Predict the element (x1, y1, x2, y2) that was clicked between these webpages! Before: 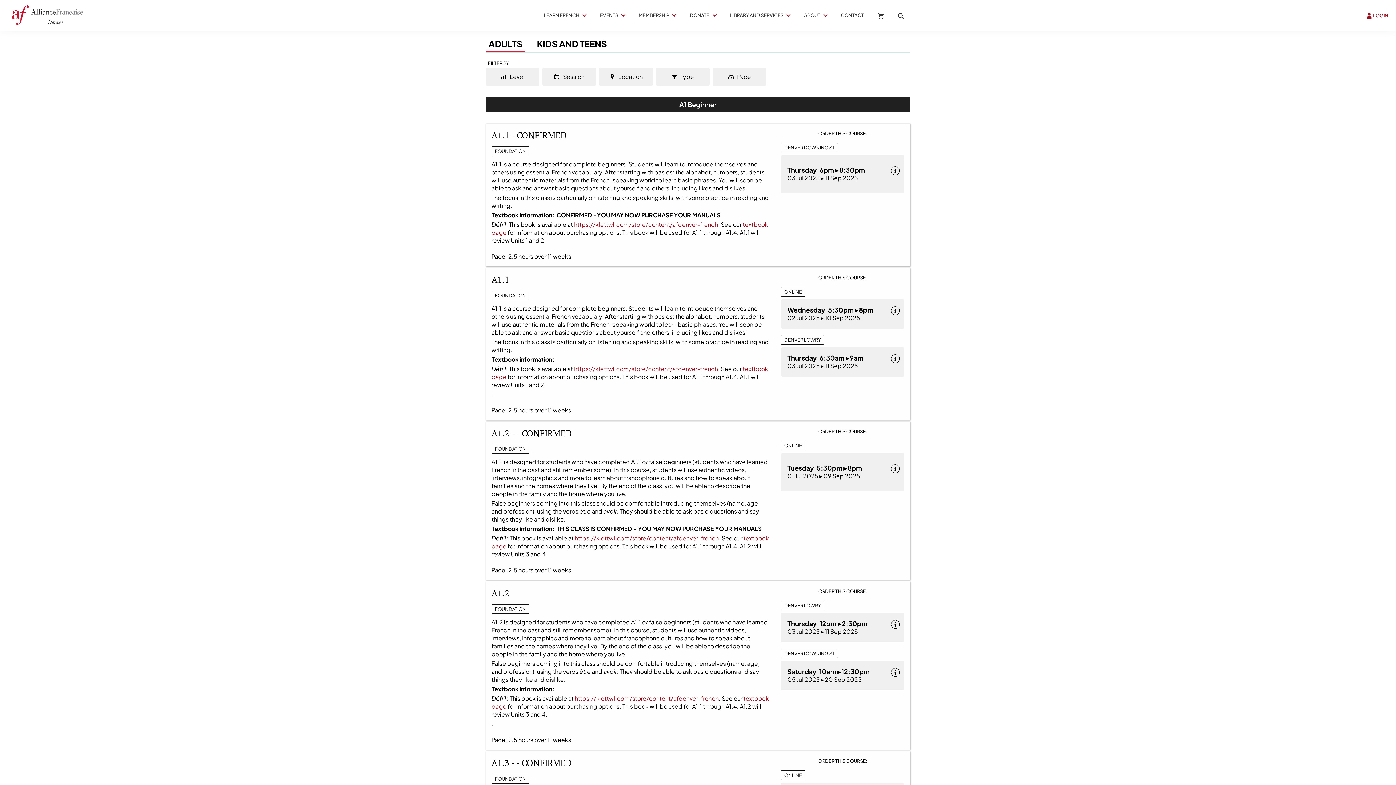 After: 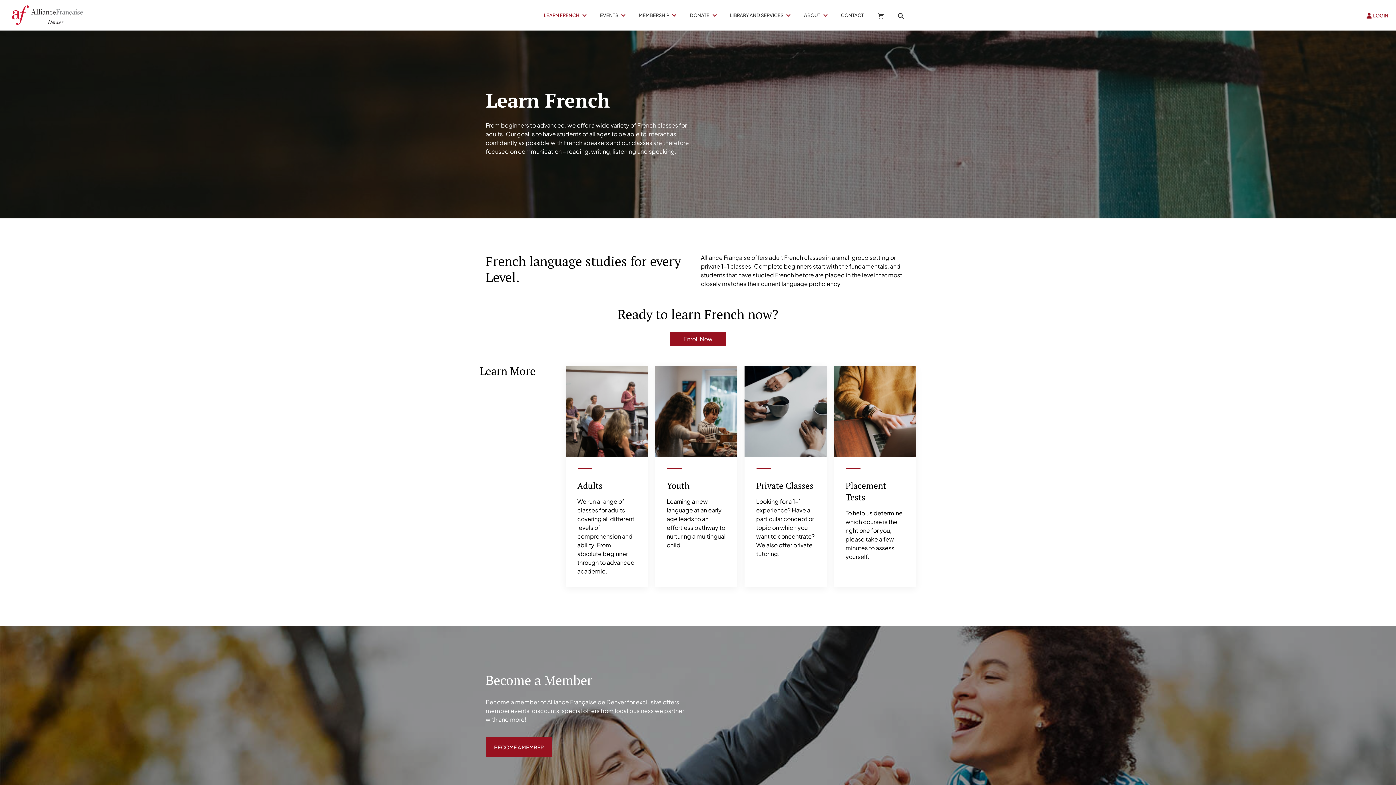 Action: bbox: (536, 6, 593, 24) label: LEARN FRENCH